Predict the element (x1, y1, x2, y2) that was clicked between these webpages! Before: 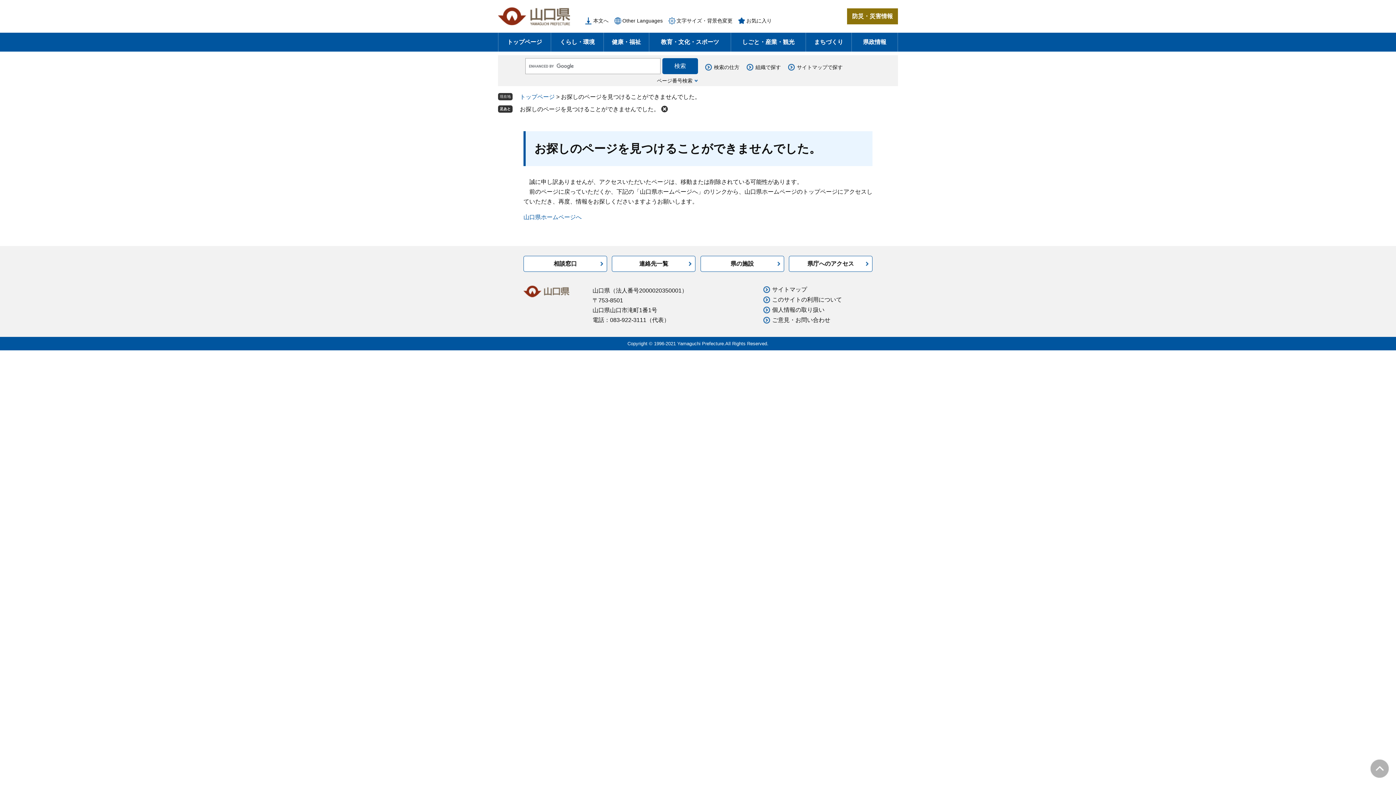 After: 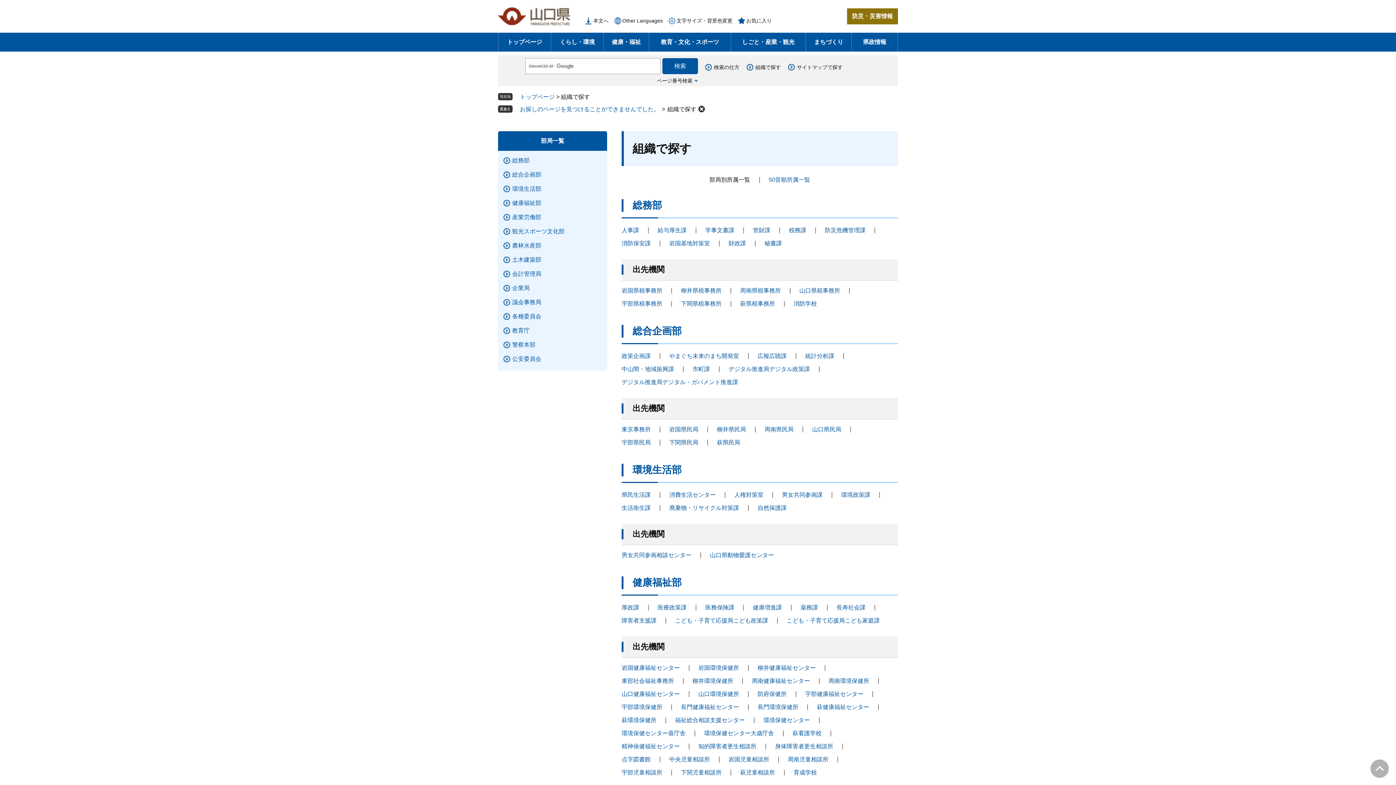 Action: bbox: (612, 256, 695, 272) label: 連絡先一覧